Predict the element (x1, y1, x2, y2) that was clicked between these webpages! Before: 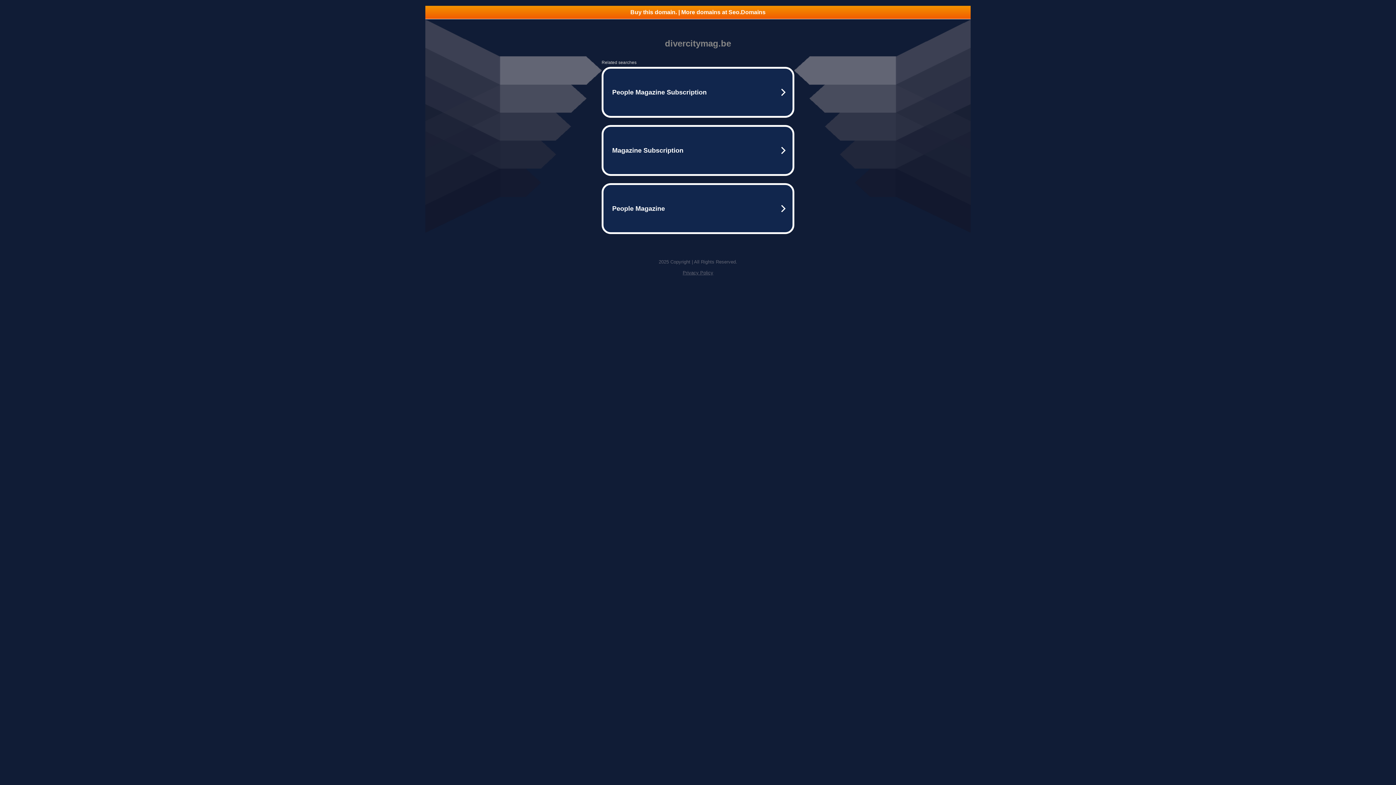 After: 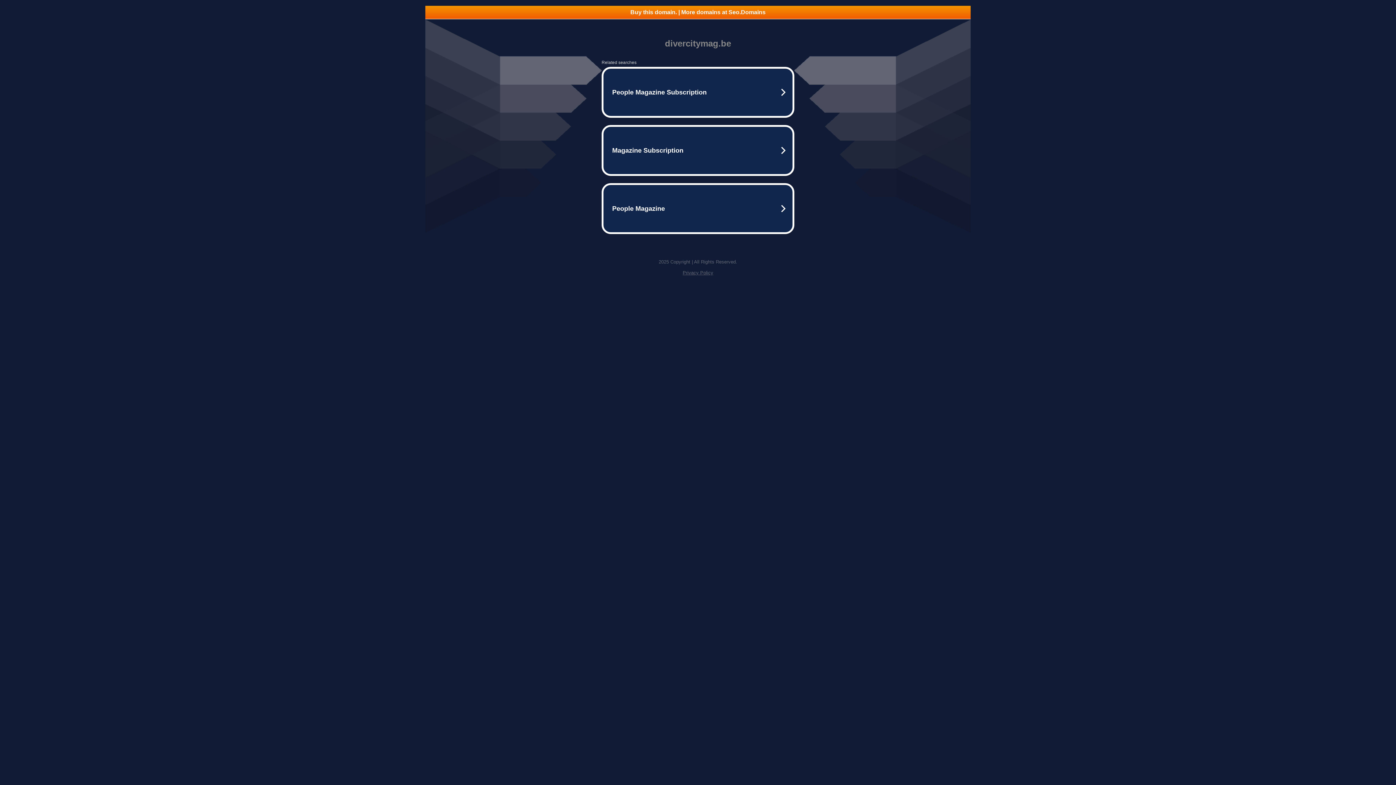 Action: label: Buy this domain. | More domains at Seo.Domains bbox: (425, 5, 970, 18)